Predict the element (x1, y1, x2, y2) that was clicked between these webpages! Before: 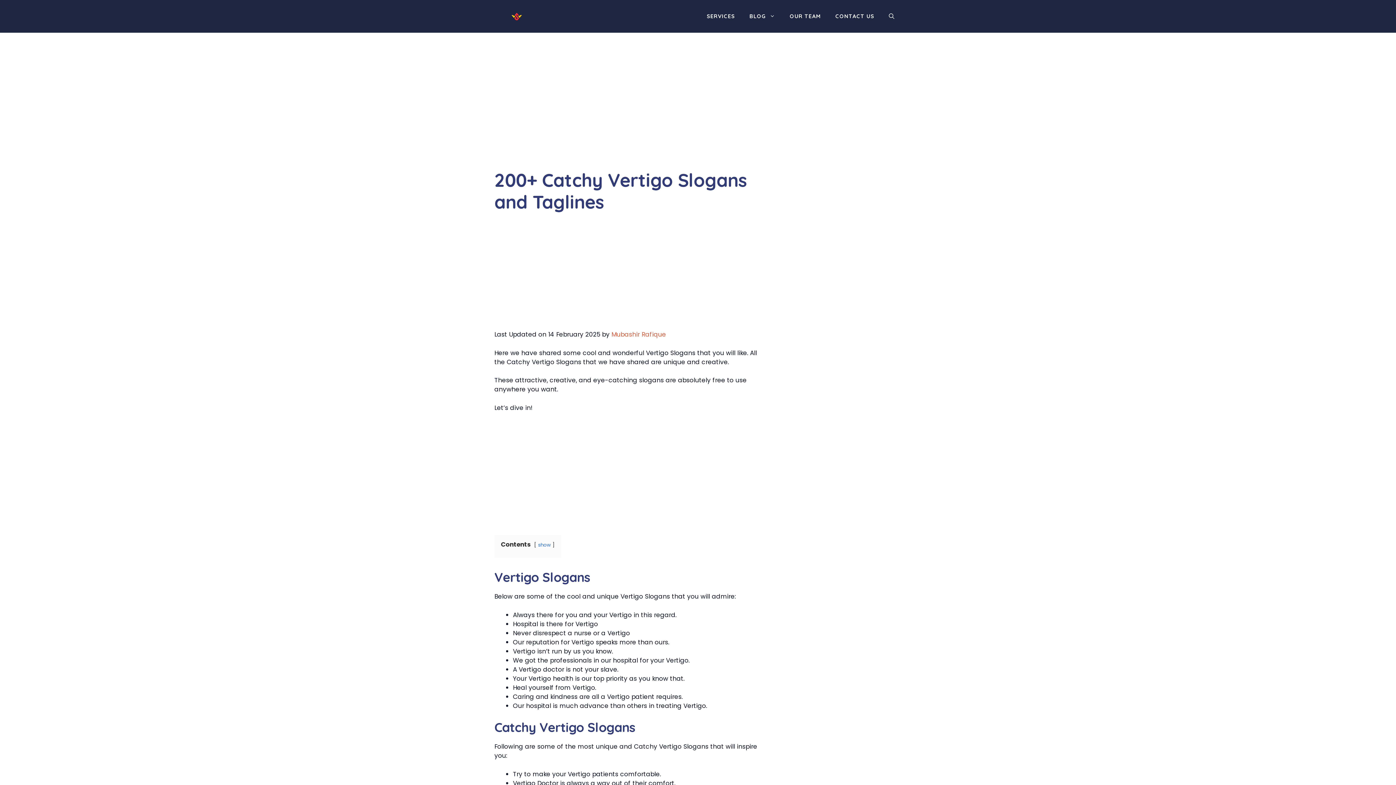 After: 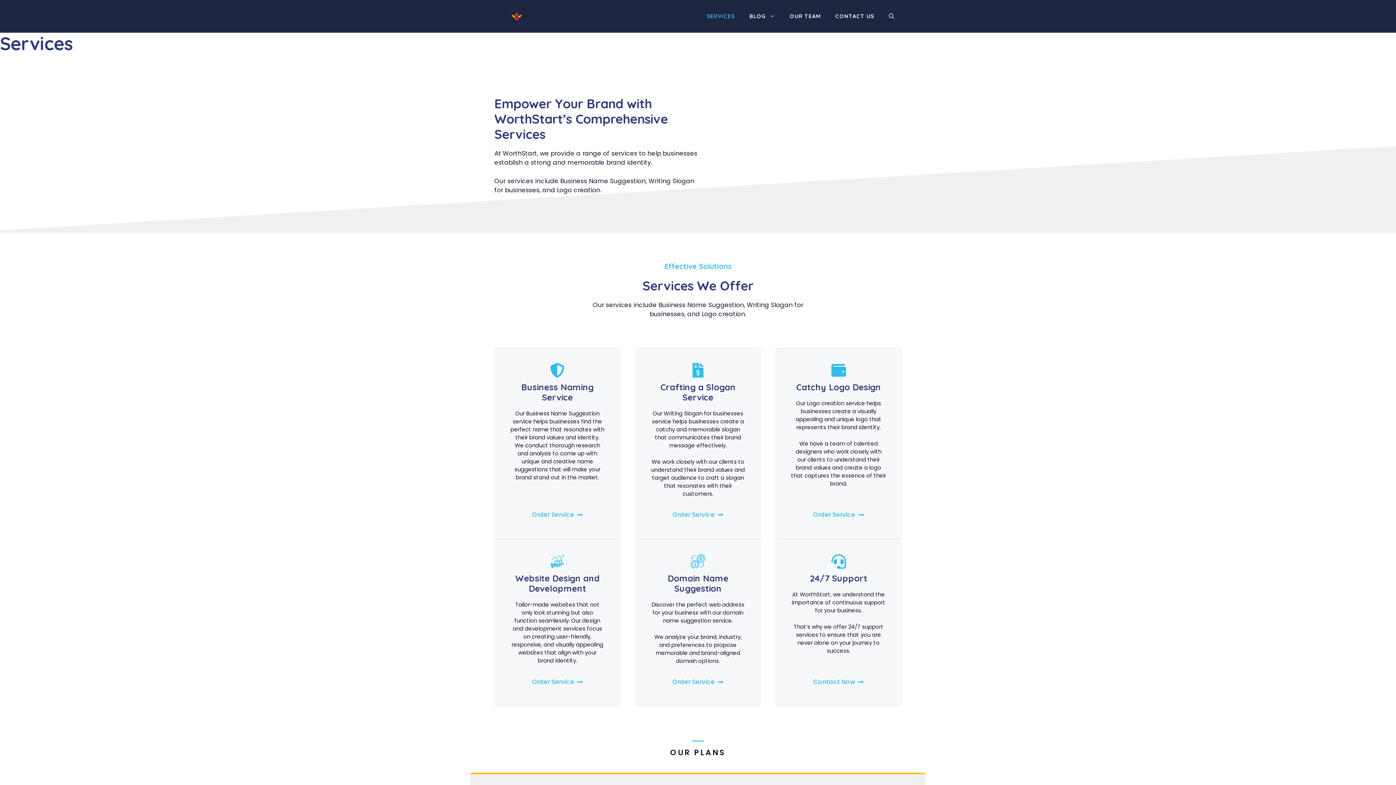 Action: label: SERVICES bbox: (699, 7, 742, 25)